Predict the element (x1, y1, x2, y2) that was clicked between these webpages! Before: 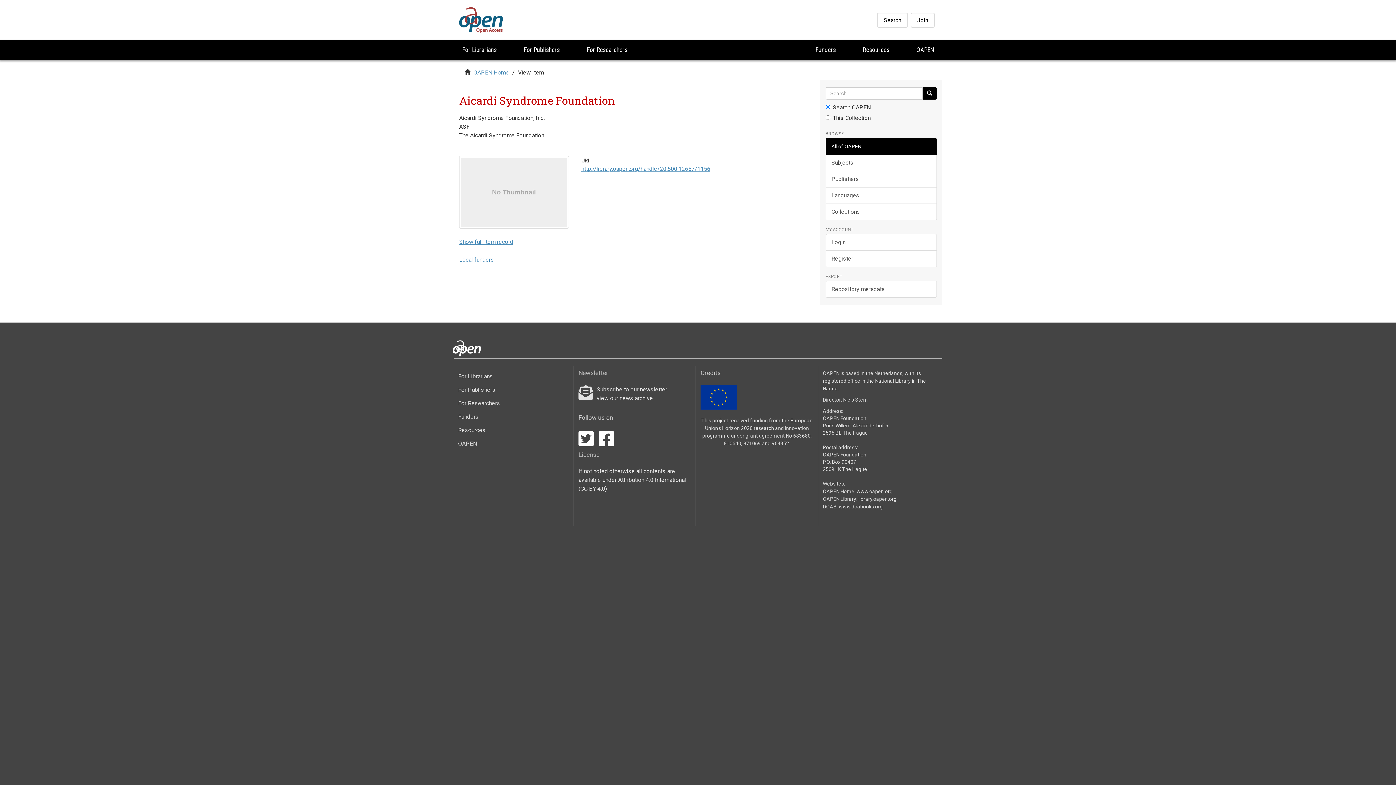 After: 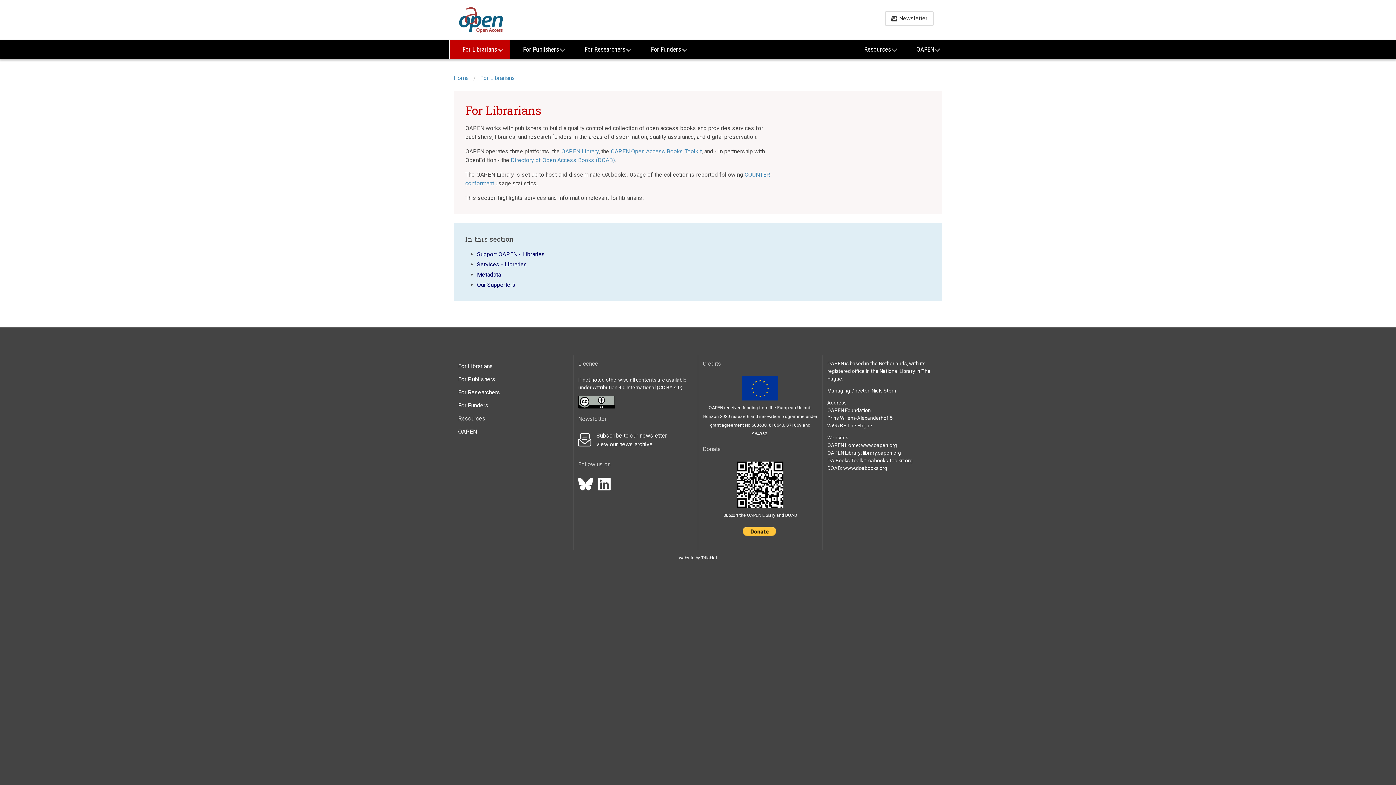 Action: bbox: (453, 369, 569, 383) label: For Librarians